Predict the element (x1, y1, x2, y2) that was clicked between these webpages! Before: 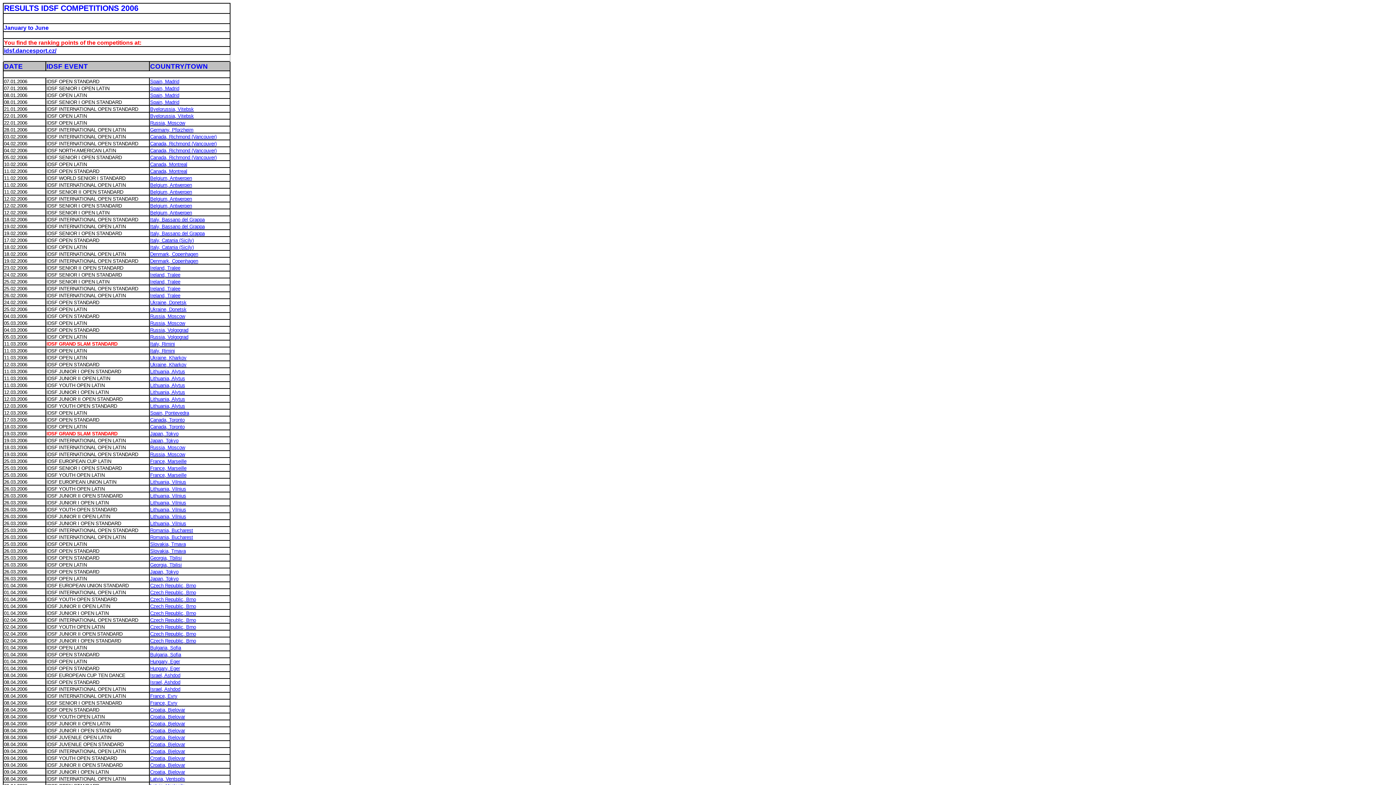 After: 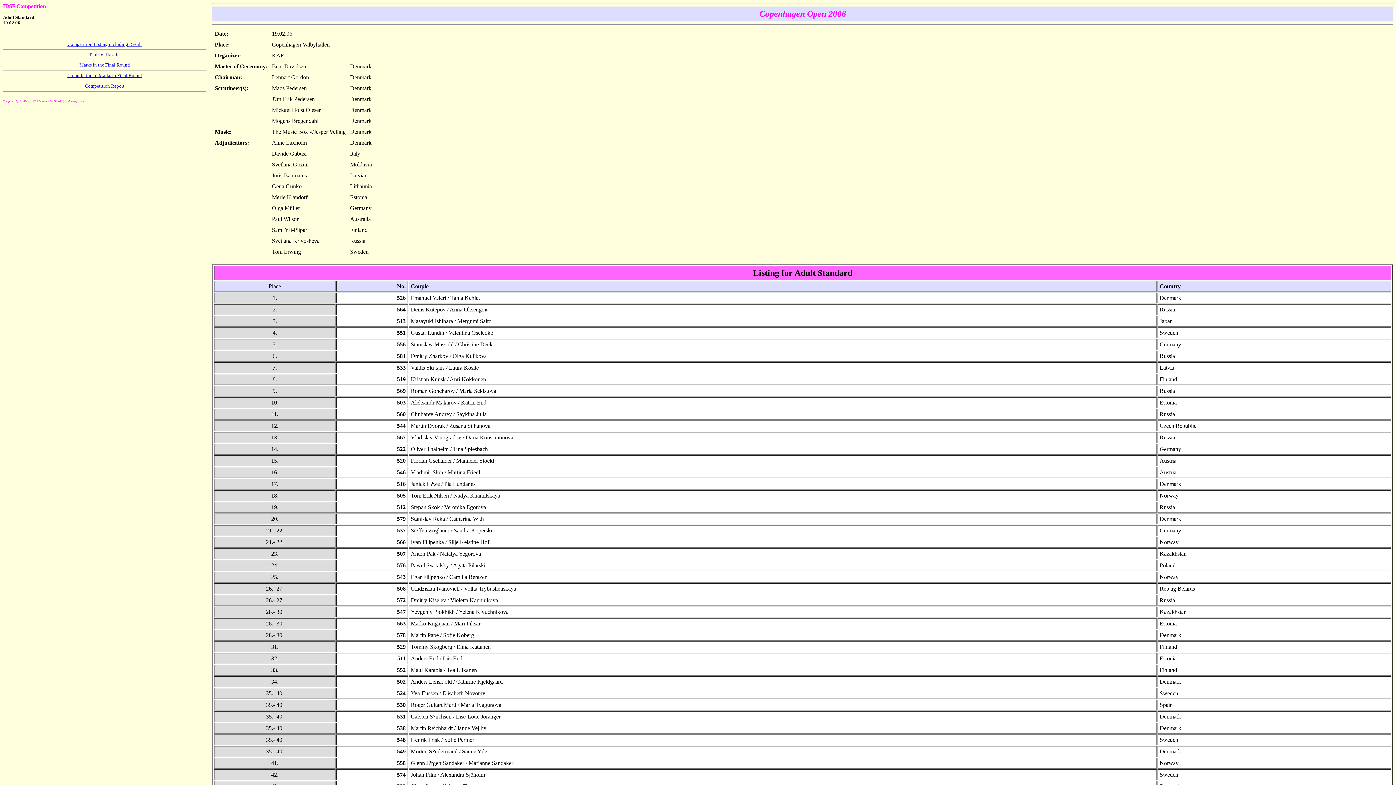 Action: bbox: (150, 258, 198, 264) label: Denmark, Copenhagen